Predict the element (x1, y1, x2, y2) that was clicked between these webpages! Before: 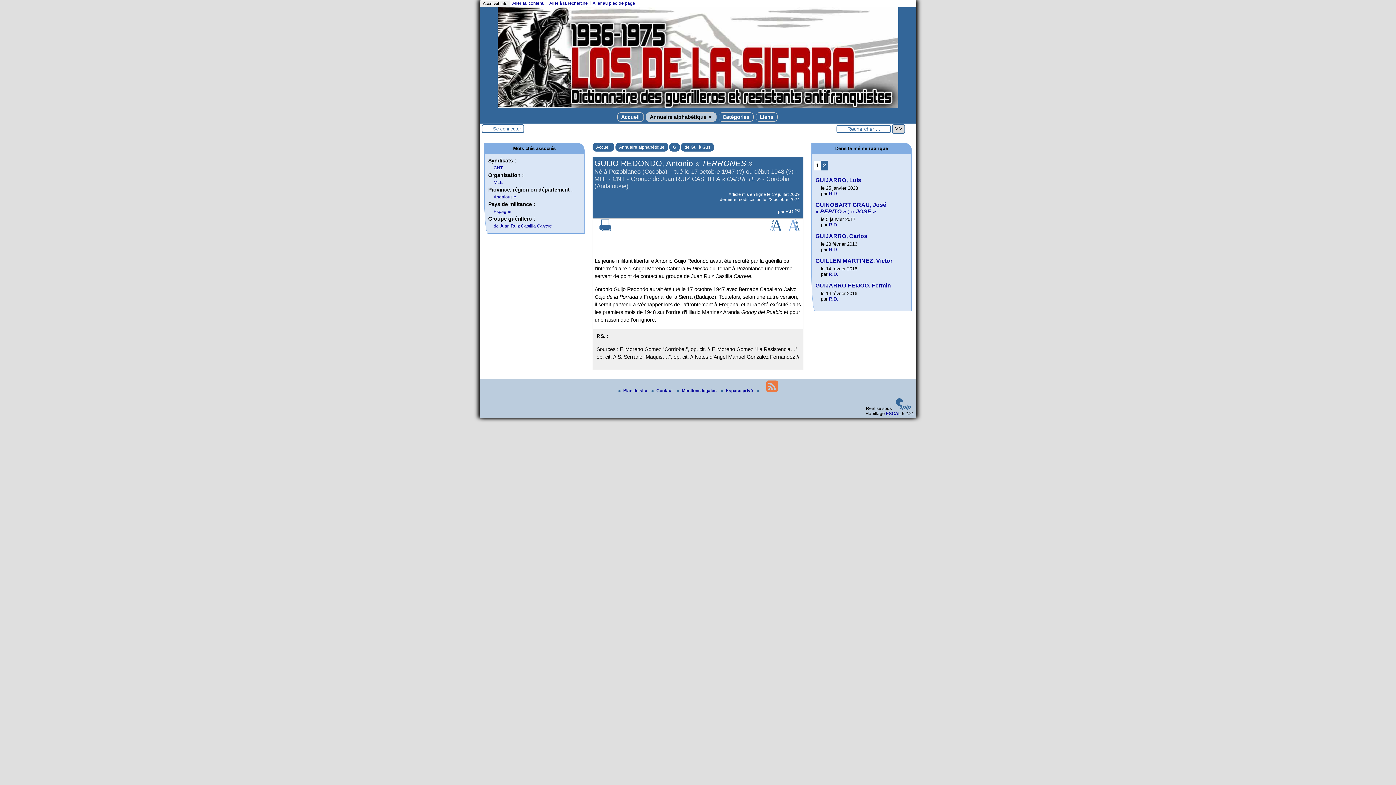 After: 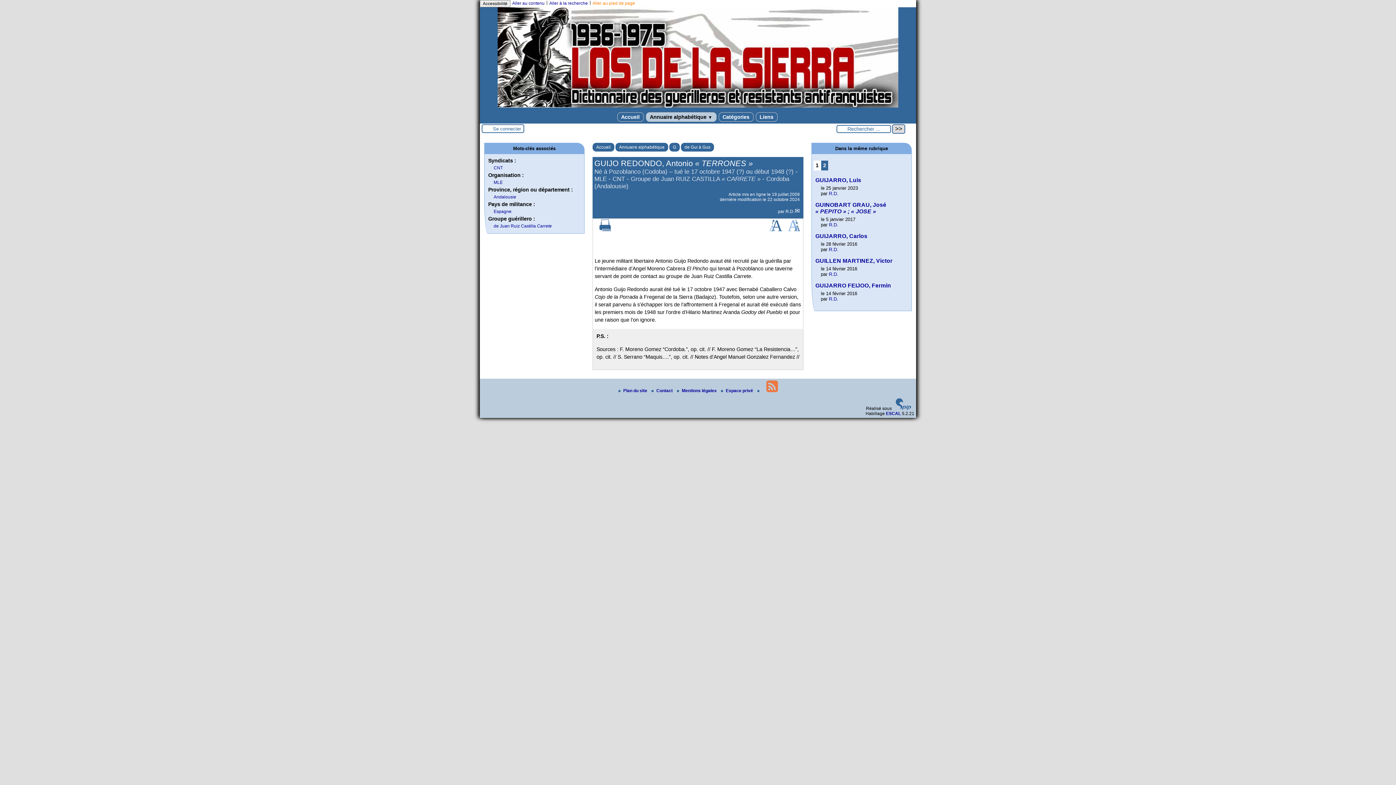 Action: label: Aller au pied de page bbox: (592, 0, 635, 5)